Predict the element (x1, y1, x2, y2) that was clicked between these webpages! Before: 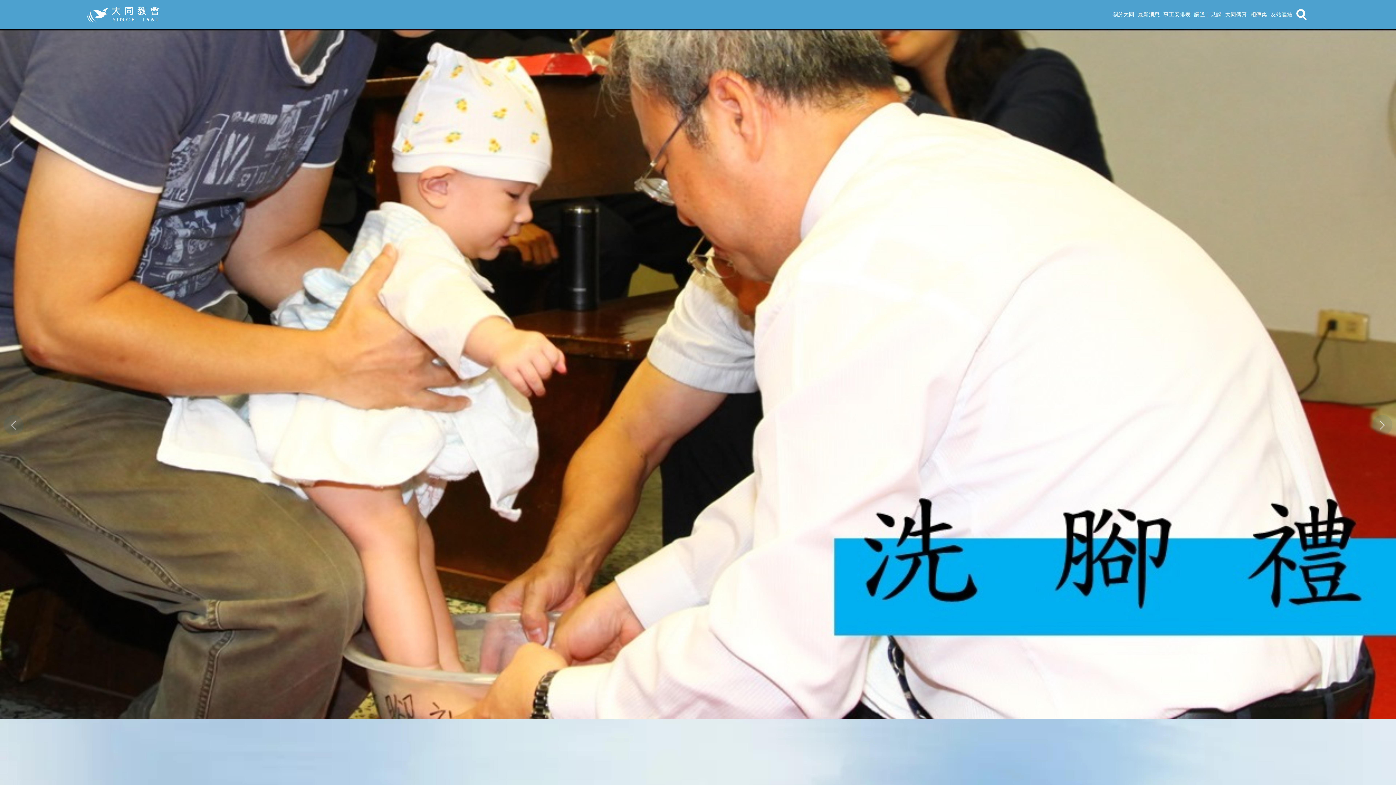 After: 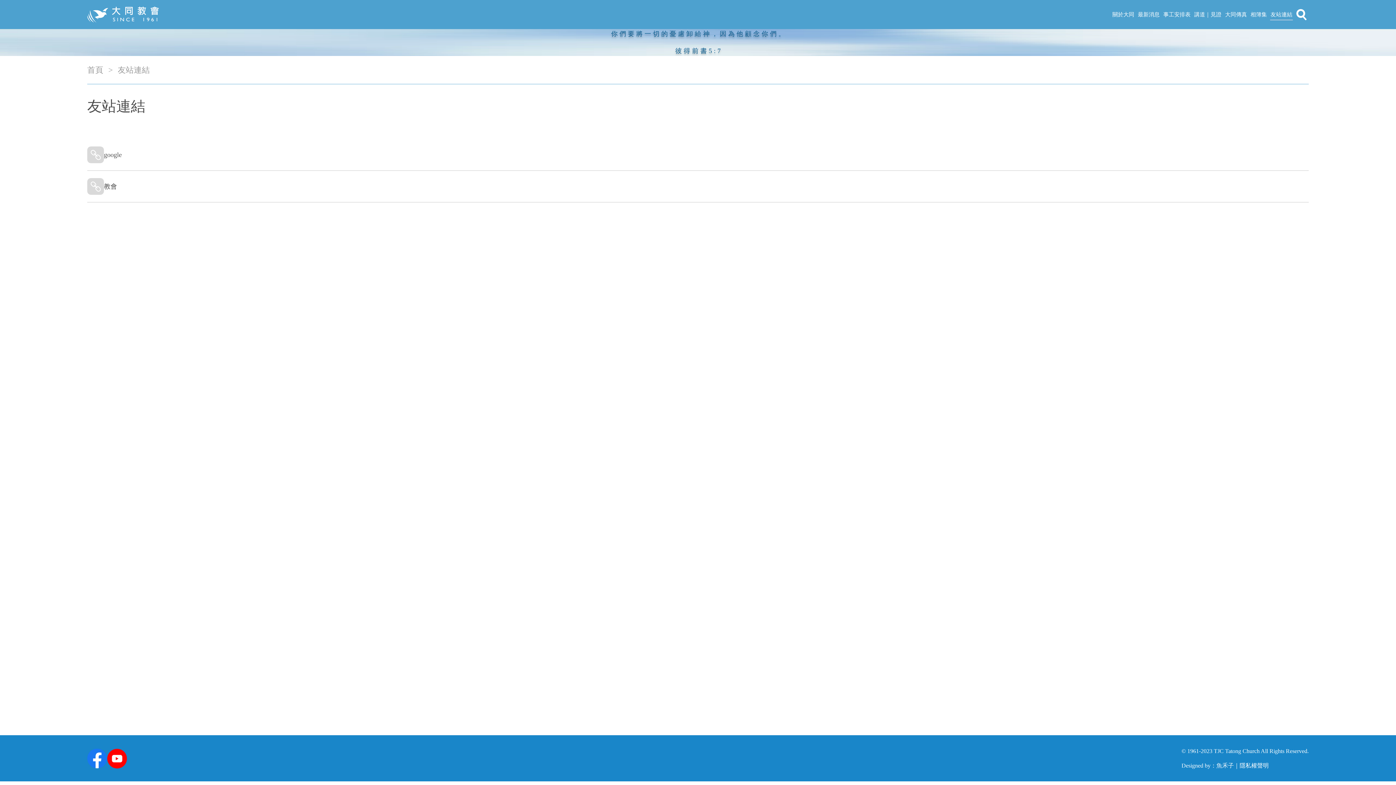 Action: label: 友站連結 bbox: (1269, 0, 1294, 29)